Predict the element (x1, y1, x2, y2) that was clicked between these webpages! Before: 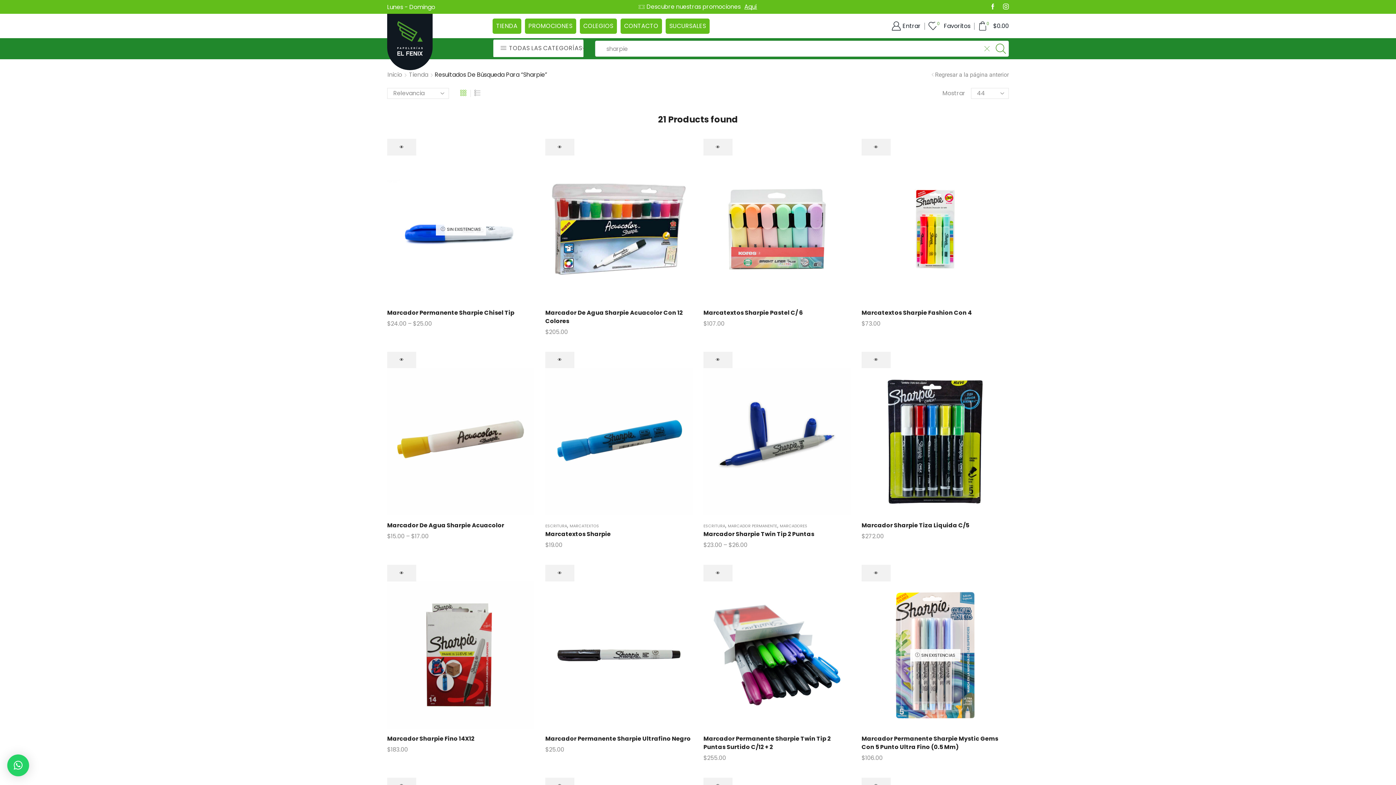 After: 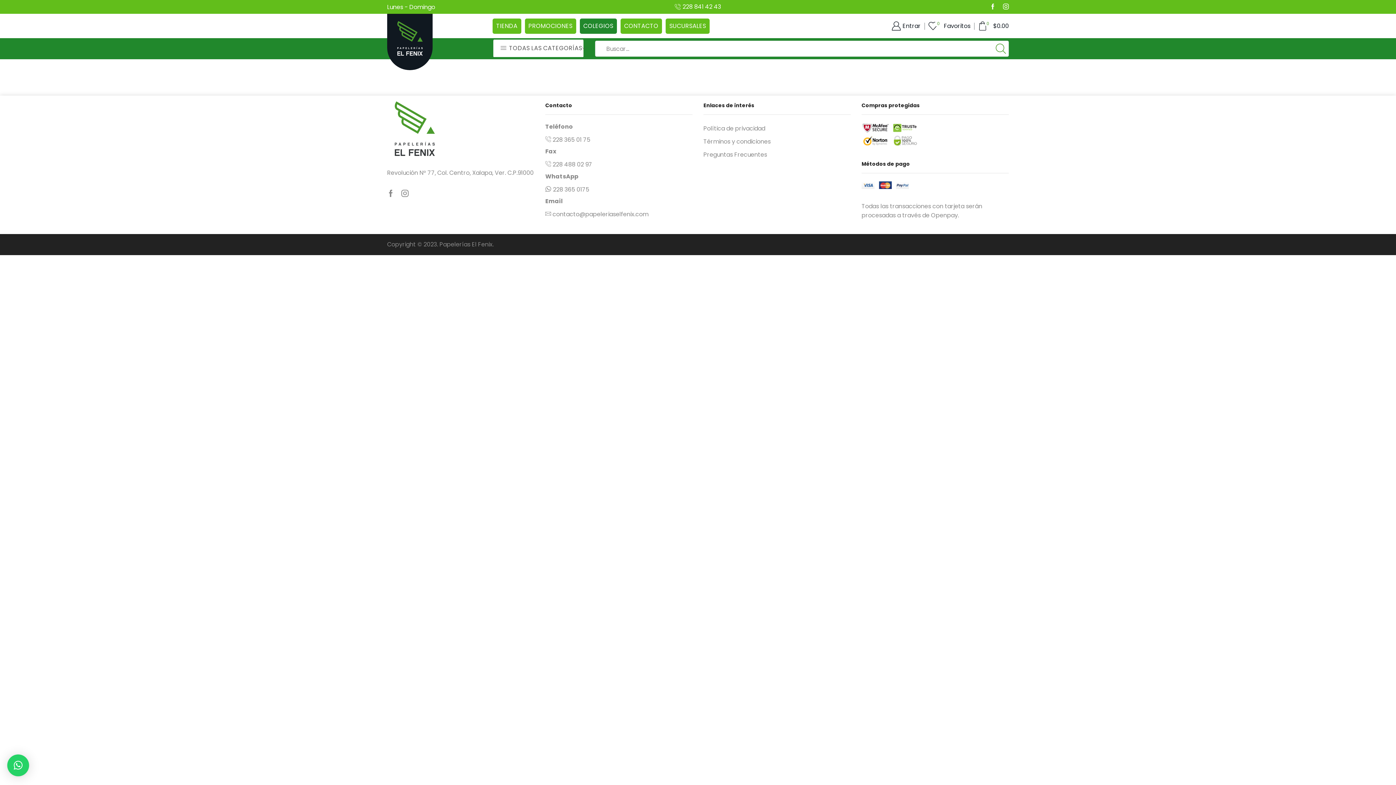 Action: label: COLEGIOS bbox: (579, 18, 617, 33)